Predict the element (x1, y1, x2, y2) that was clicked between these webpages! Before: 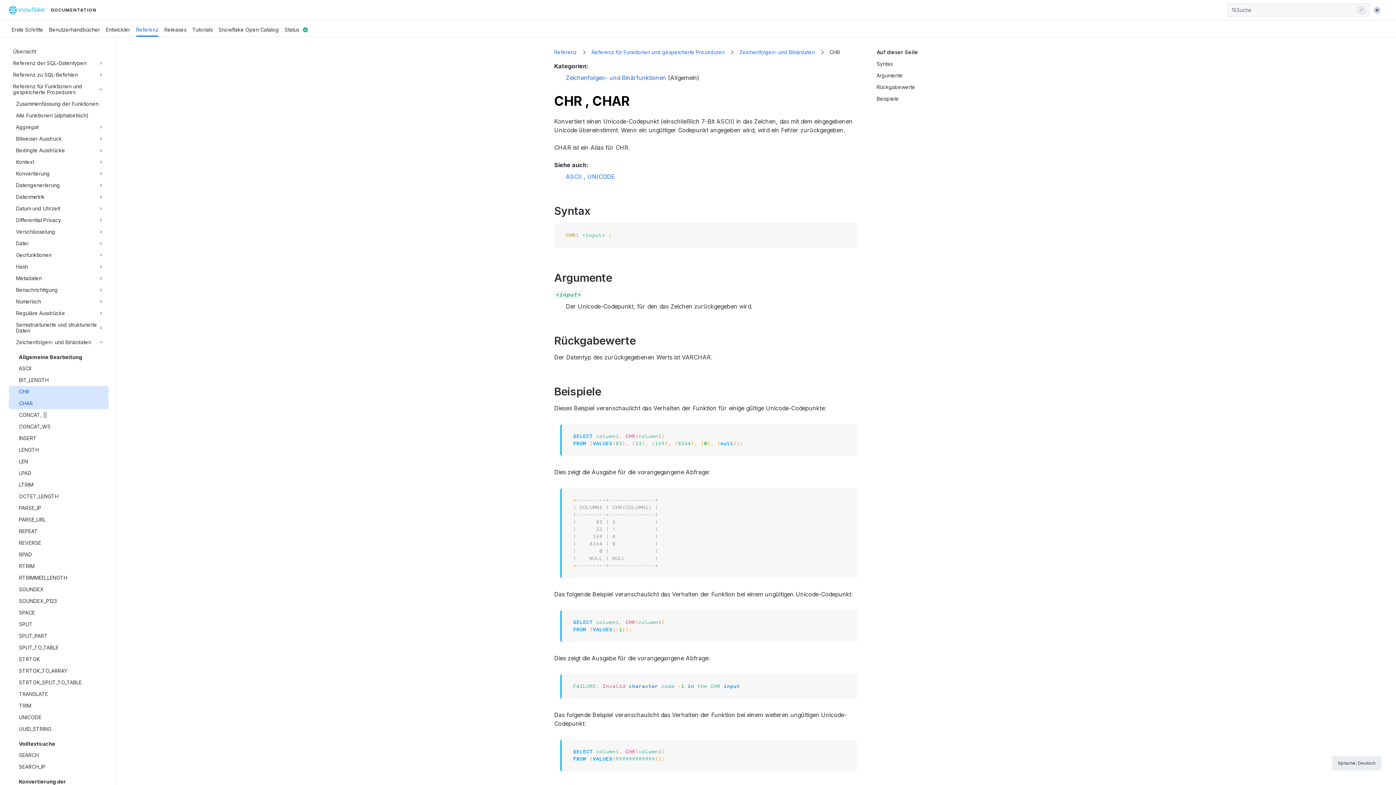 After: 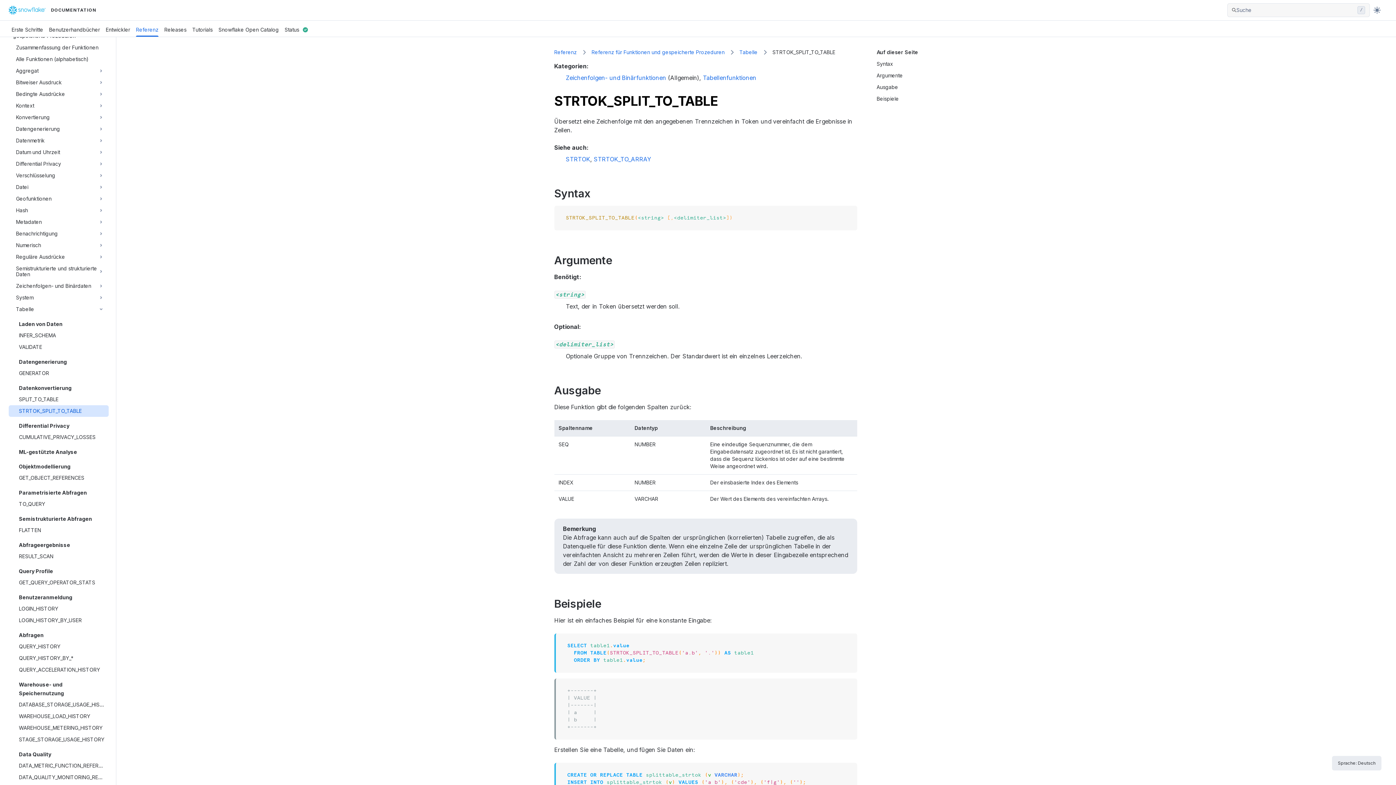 Action: bbox: (18, 677, 104, 688) label: STRTOK_SPLIT_TO_TABLE